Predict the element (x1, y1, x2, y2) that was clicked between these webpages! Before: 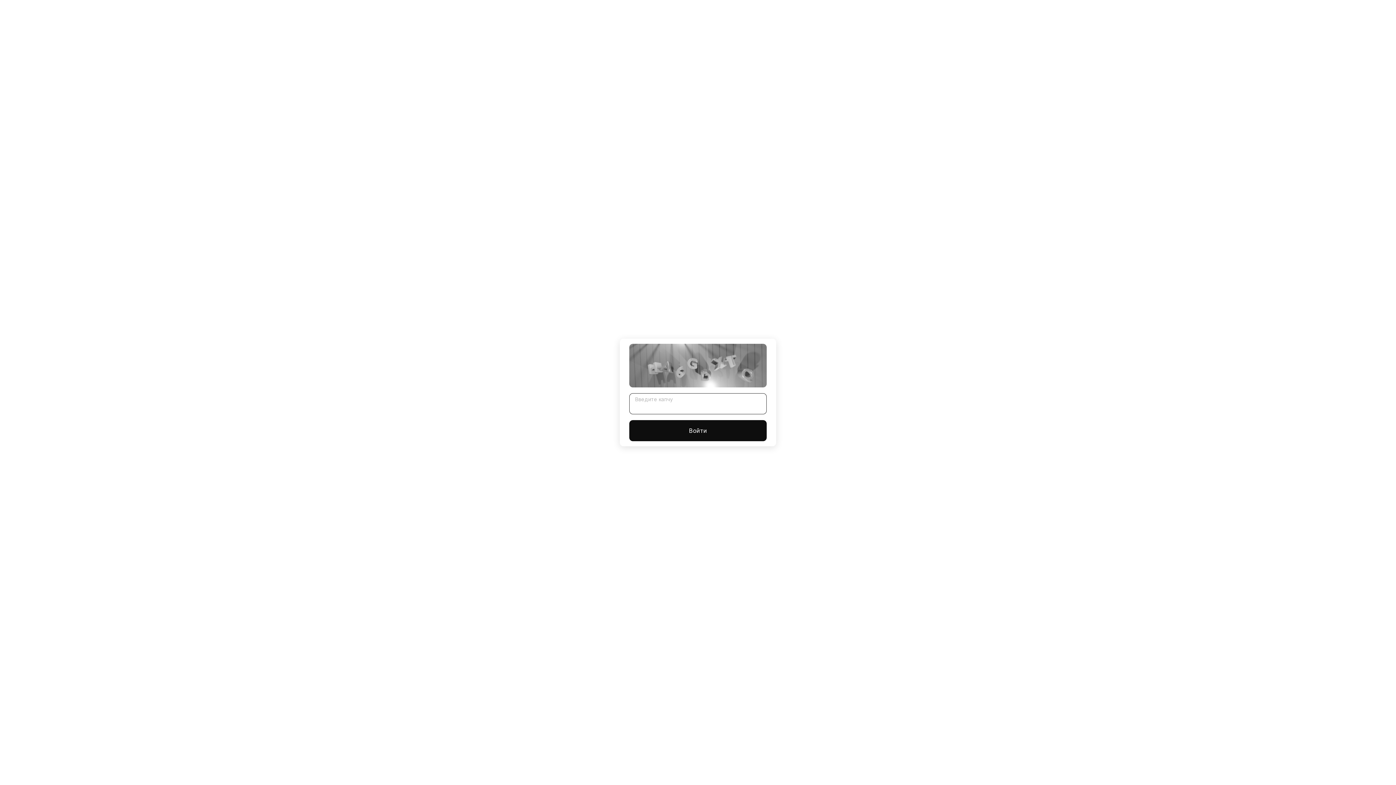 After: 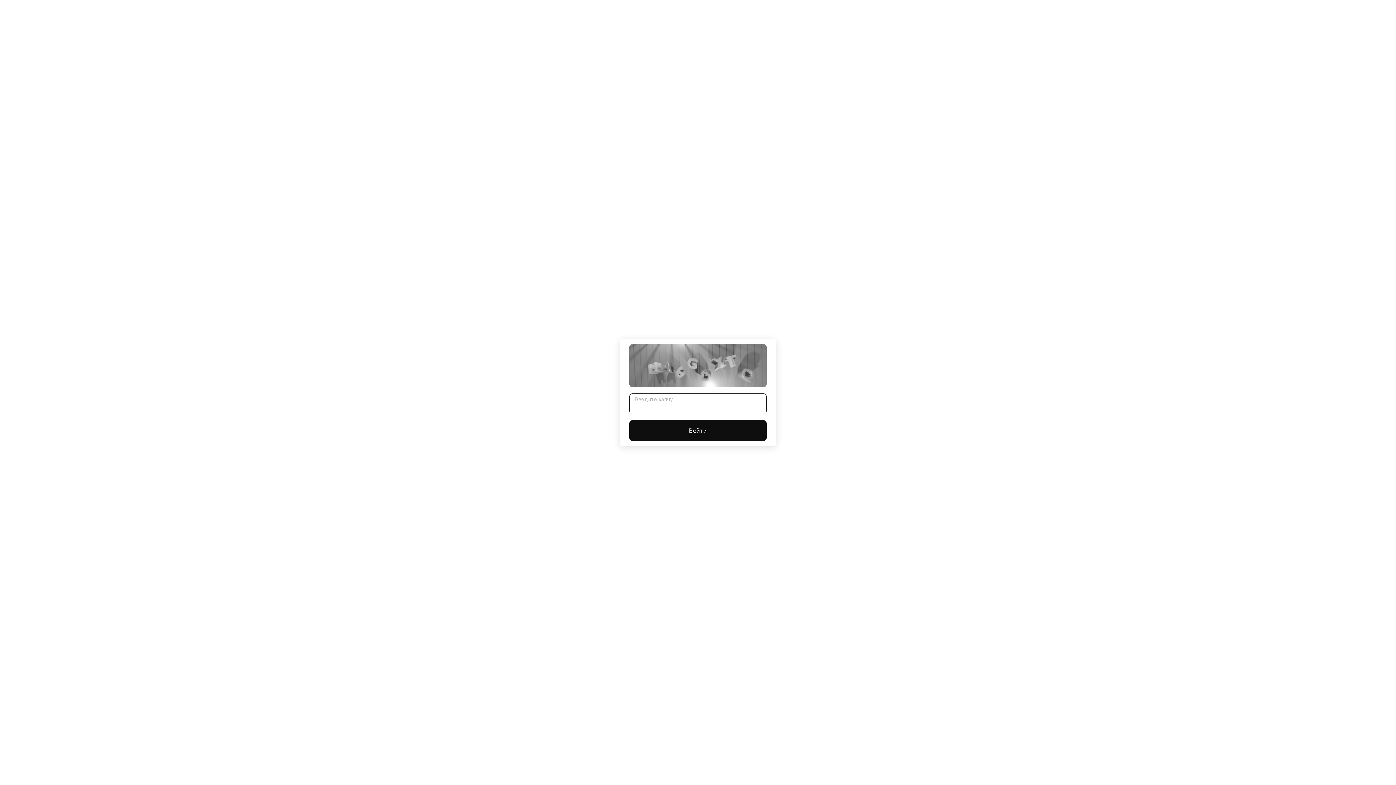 Action: bbox: (629, 420, 766, 441) label: Войти